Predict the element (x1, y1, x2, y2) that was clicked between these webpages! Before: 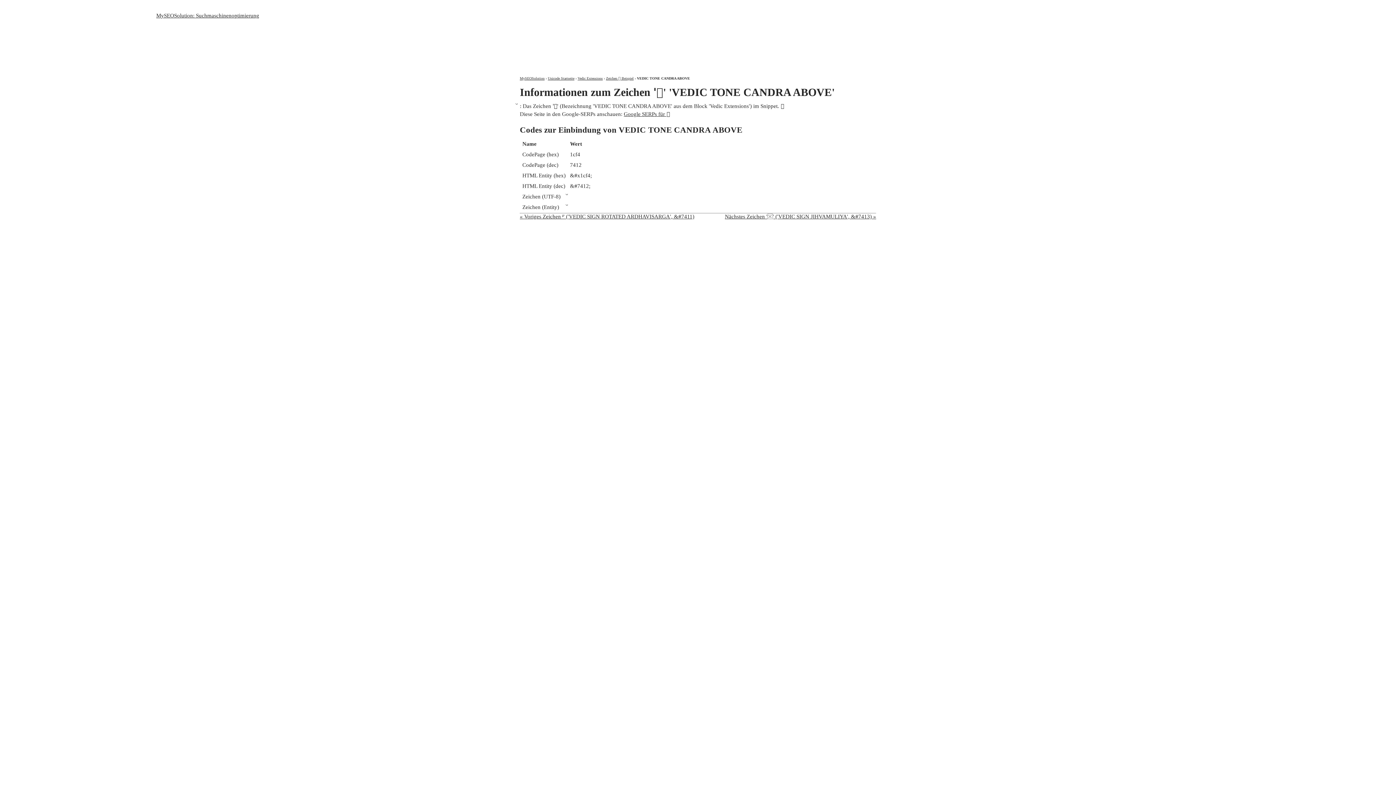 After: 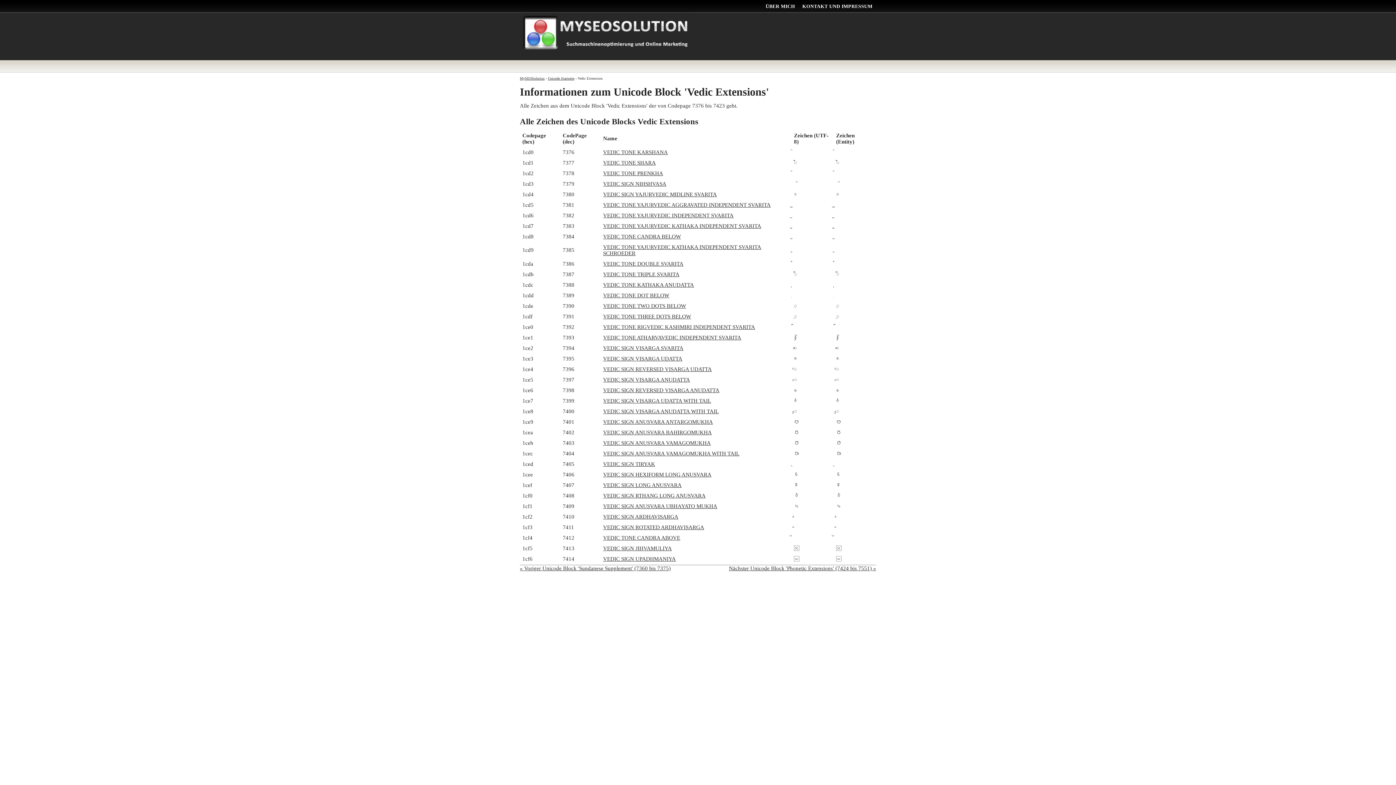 Action: bbox: (577, 76, 602, 80) label: Vedic Extensions